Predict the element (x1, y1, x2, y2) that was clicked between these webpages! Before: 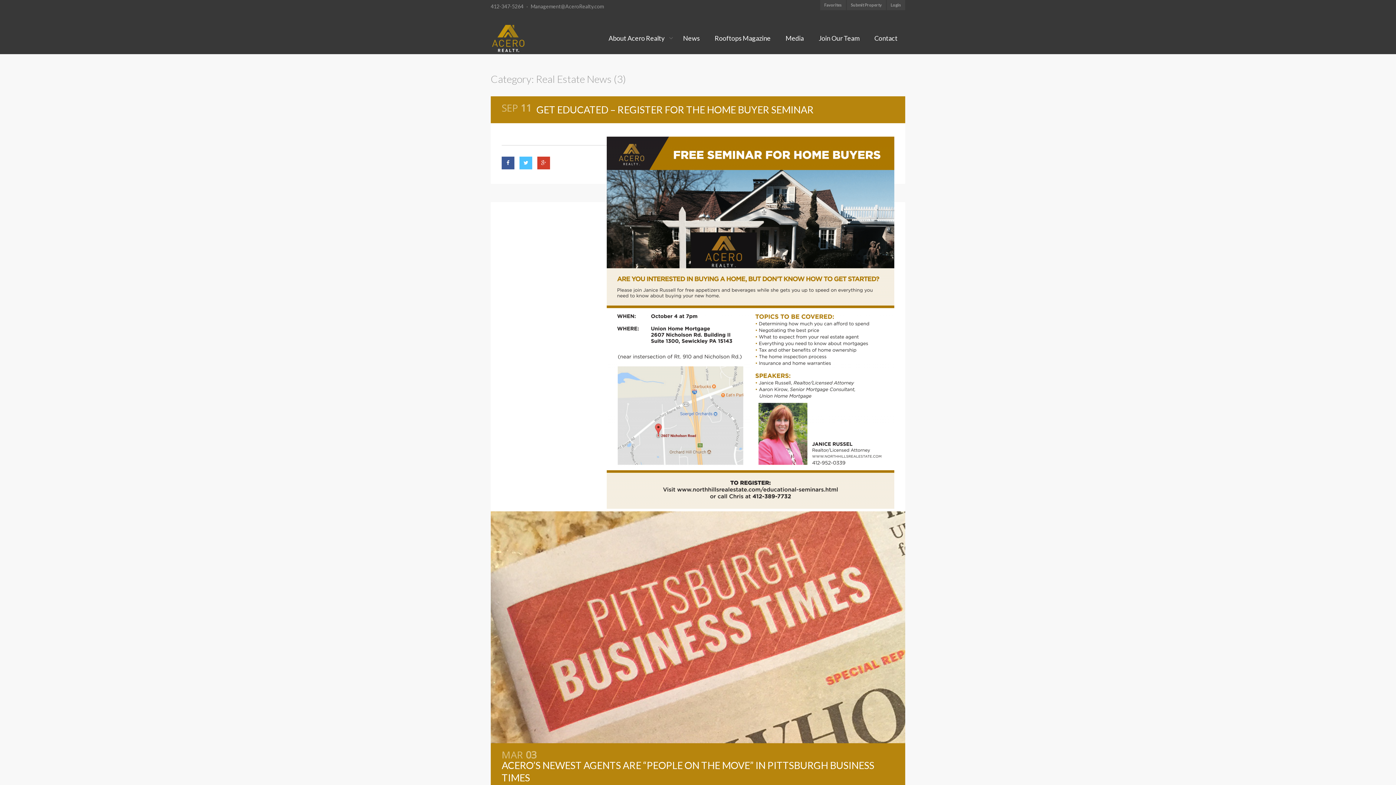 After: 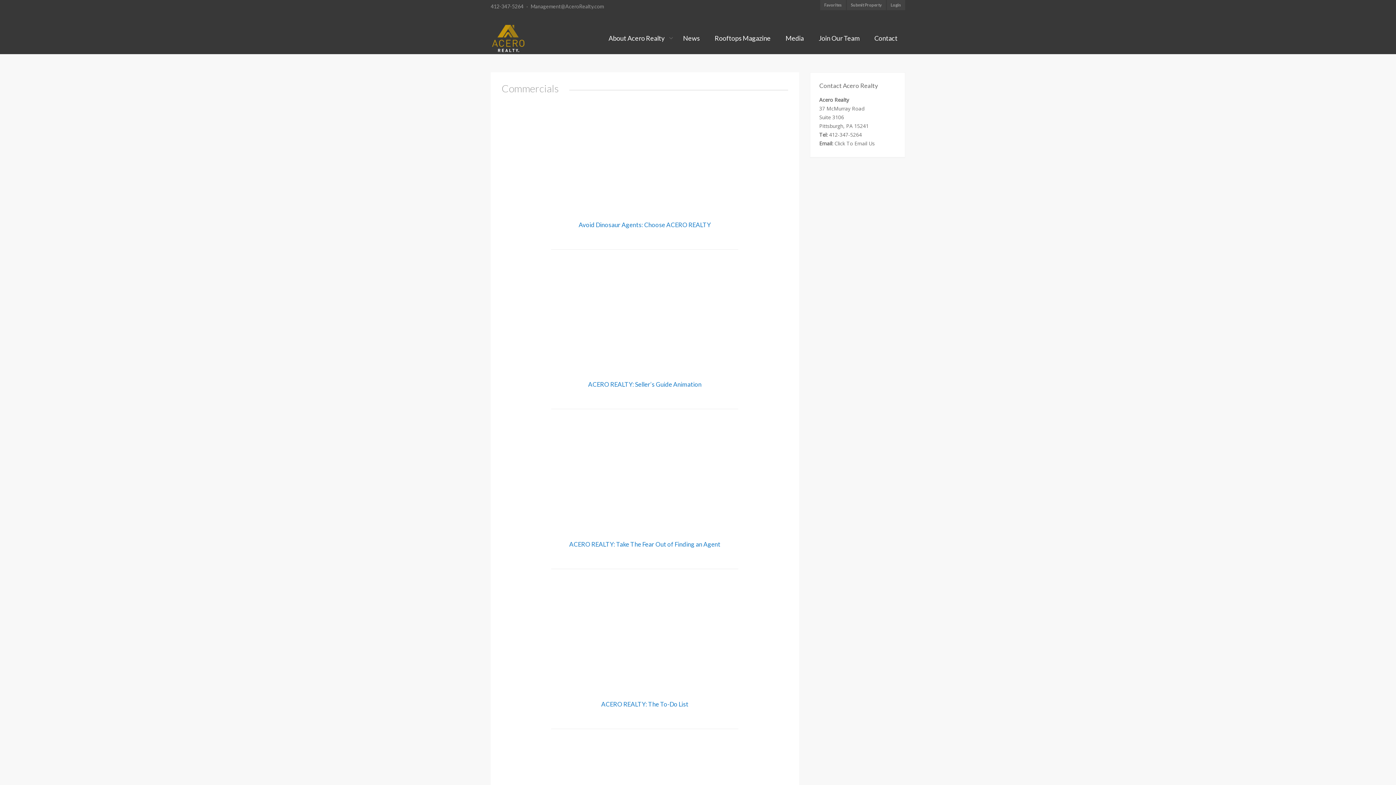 Action: bbox: (778, 25, 811, 50) label: Media